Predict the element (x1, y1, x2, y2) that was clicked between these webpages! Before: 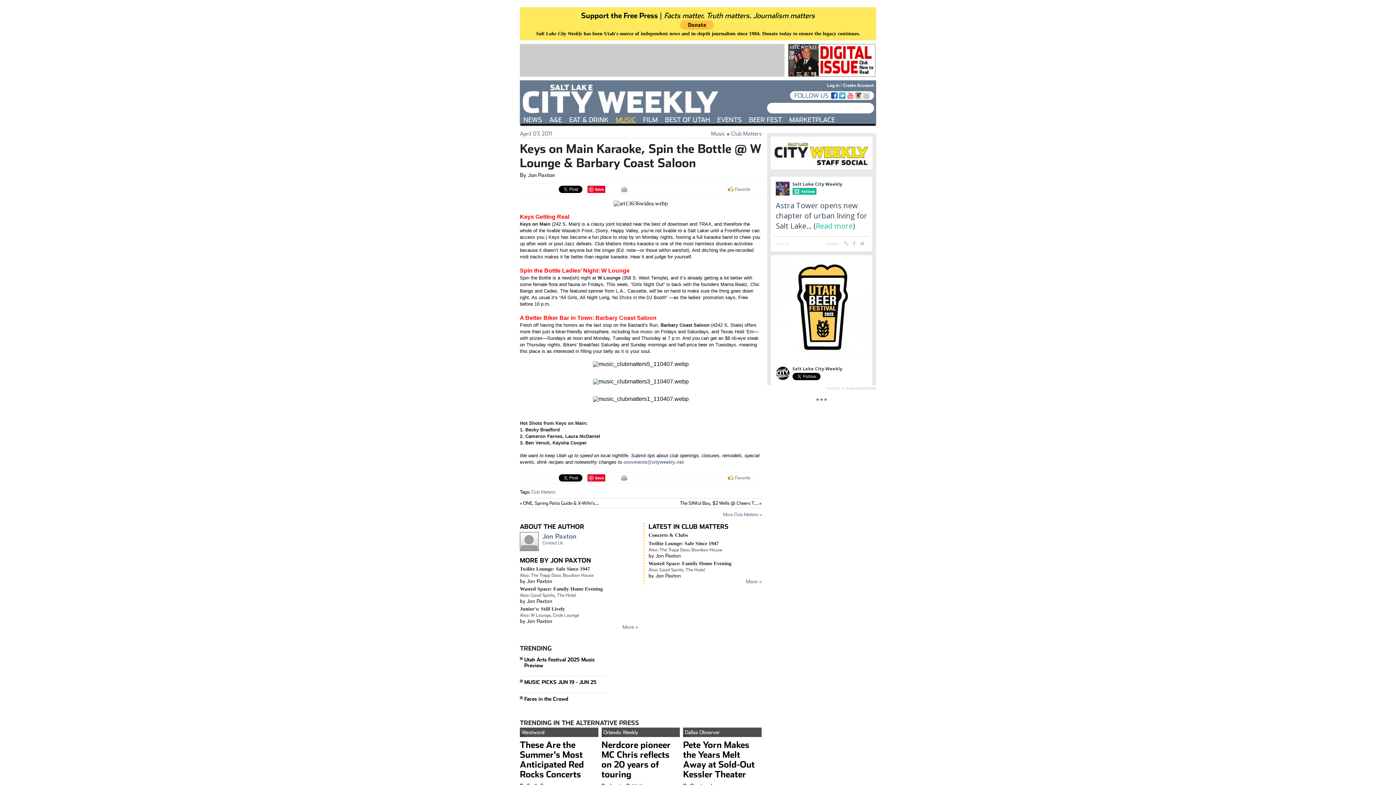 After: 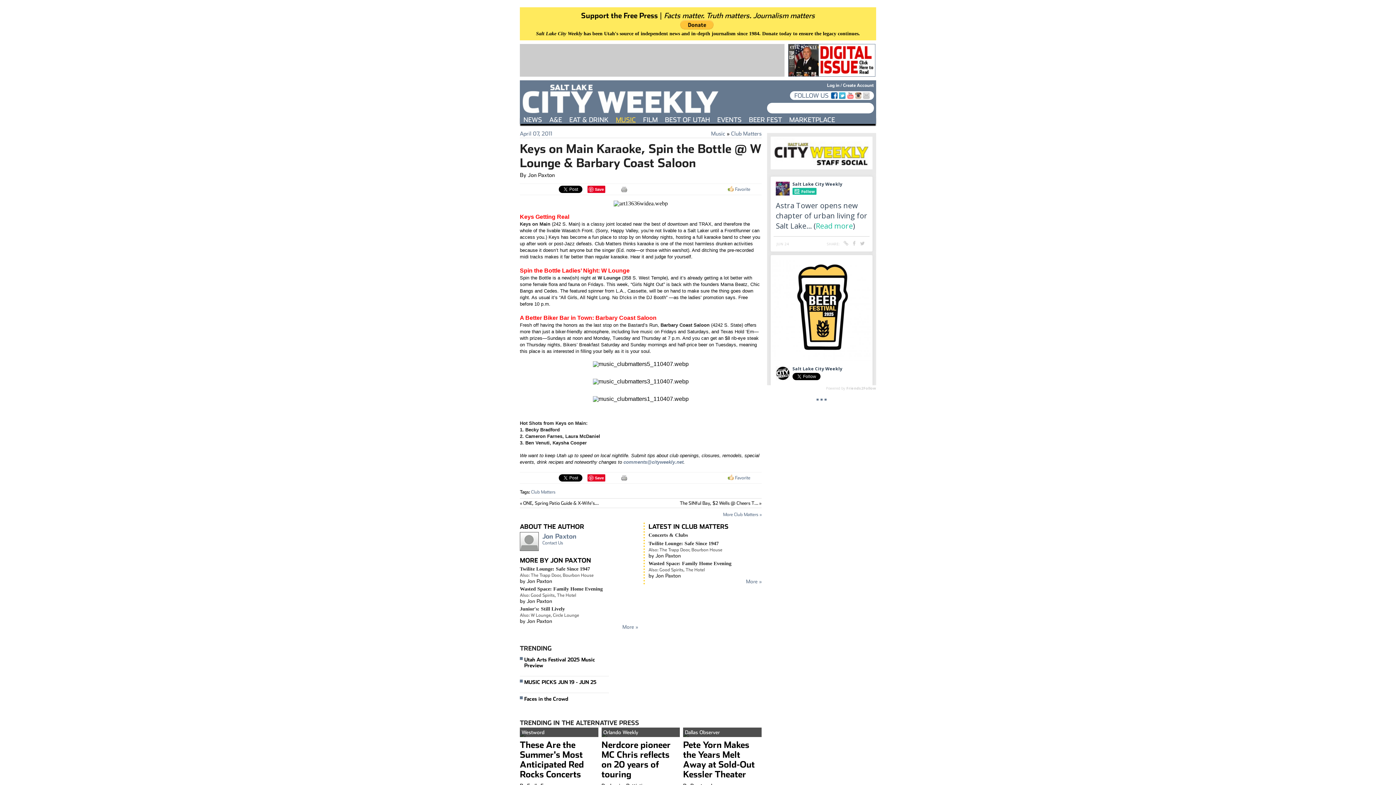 Action: label: INSTAGRAM bbox: (855, 92, 861, 98)